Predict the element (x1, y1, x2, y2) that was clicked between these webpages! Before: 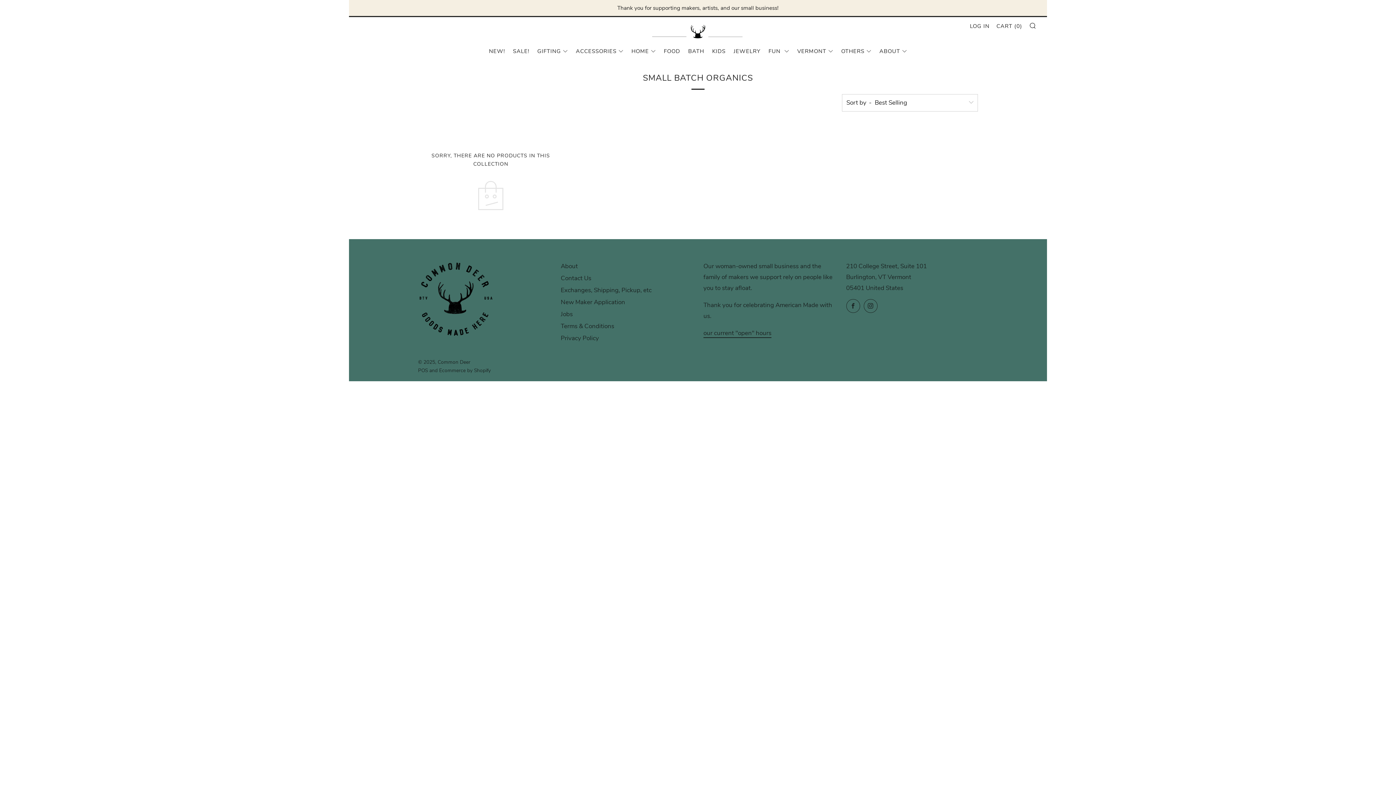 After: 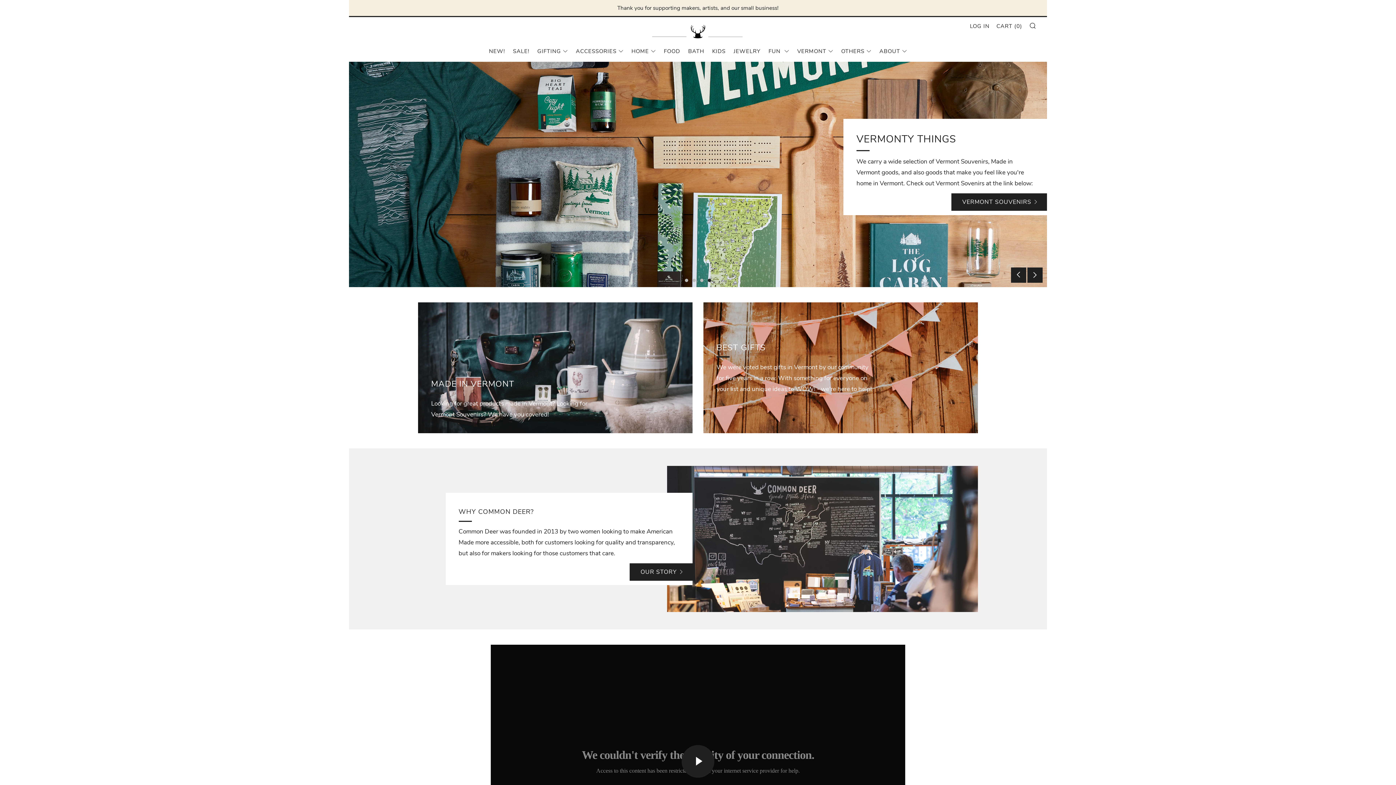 Action: bbox: (649, 17, 747, 45)